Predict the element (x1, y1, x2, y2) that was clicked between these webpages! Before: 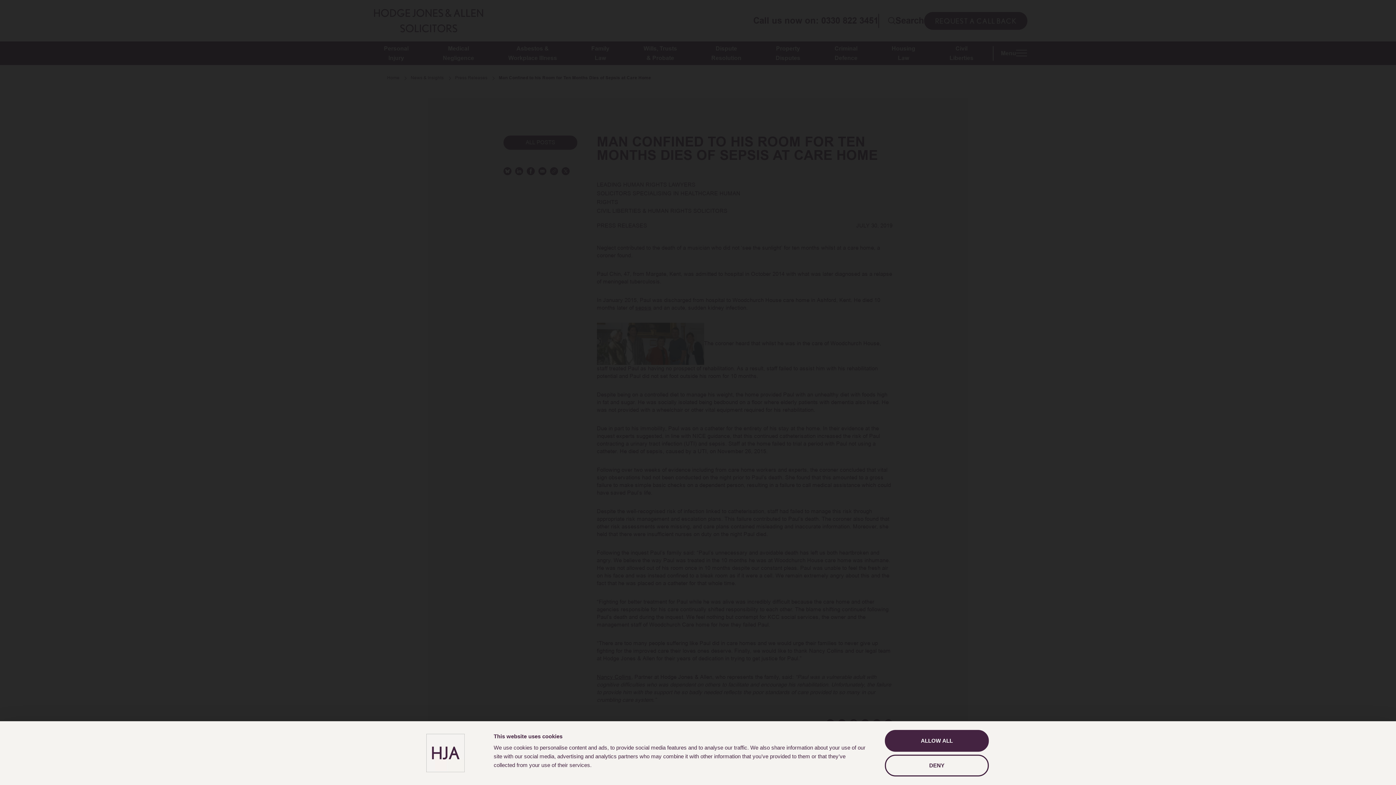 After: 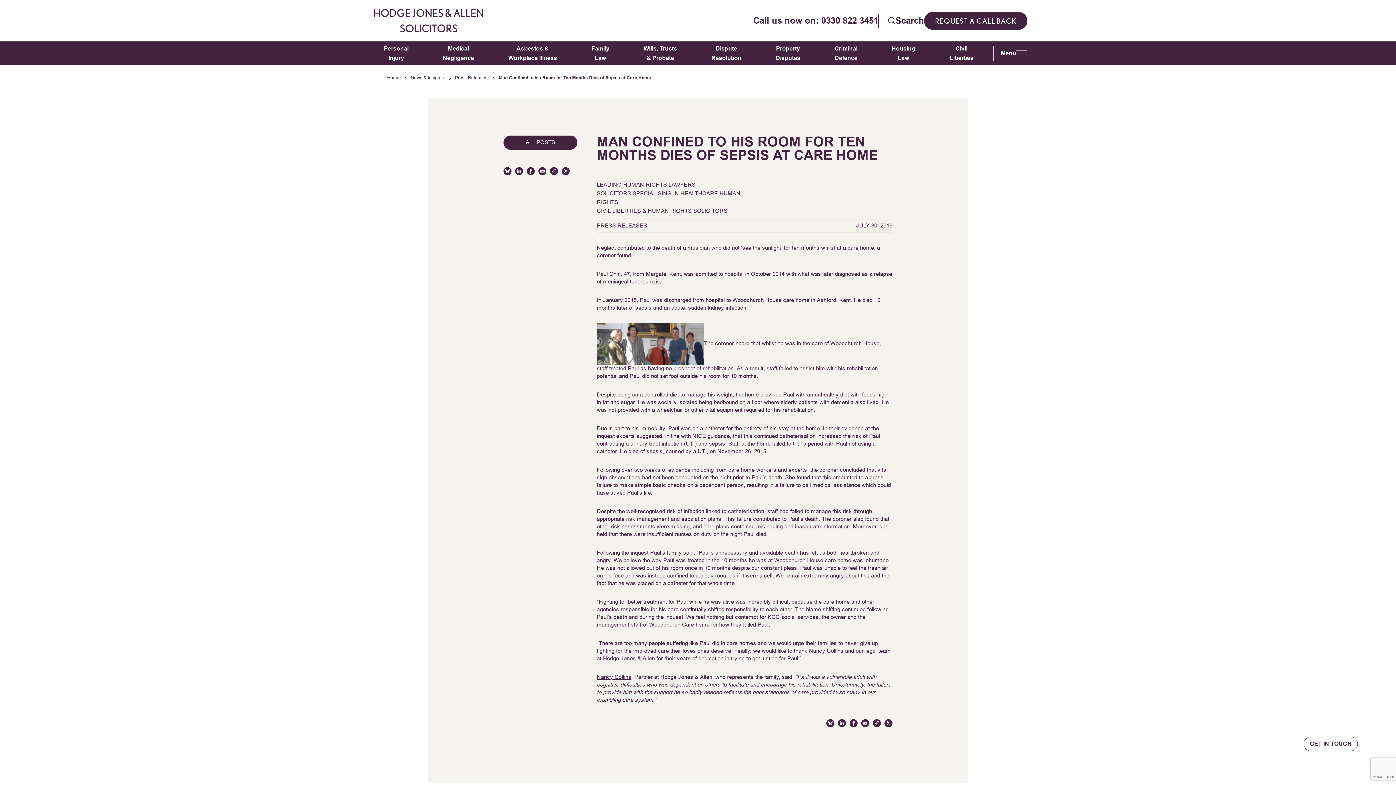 Action: bbox: (885, 754, 989, 776) label: DENY